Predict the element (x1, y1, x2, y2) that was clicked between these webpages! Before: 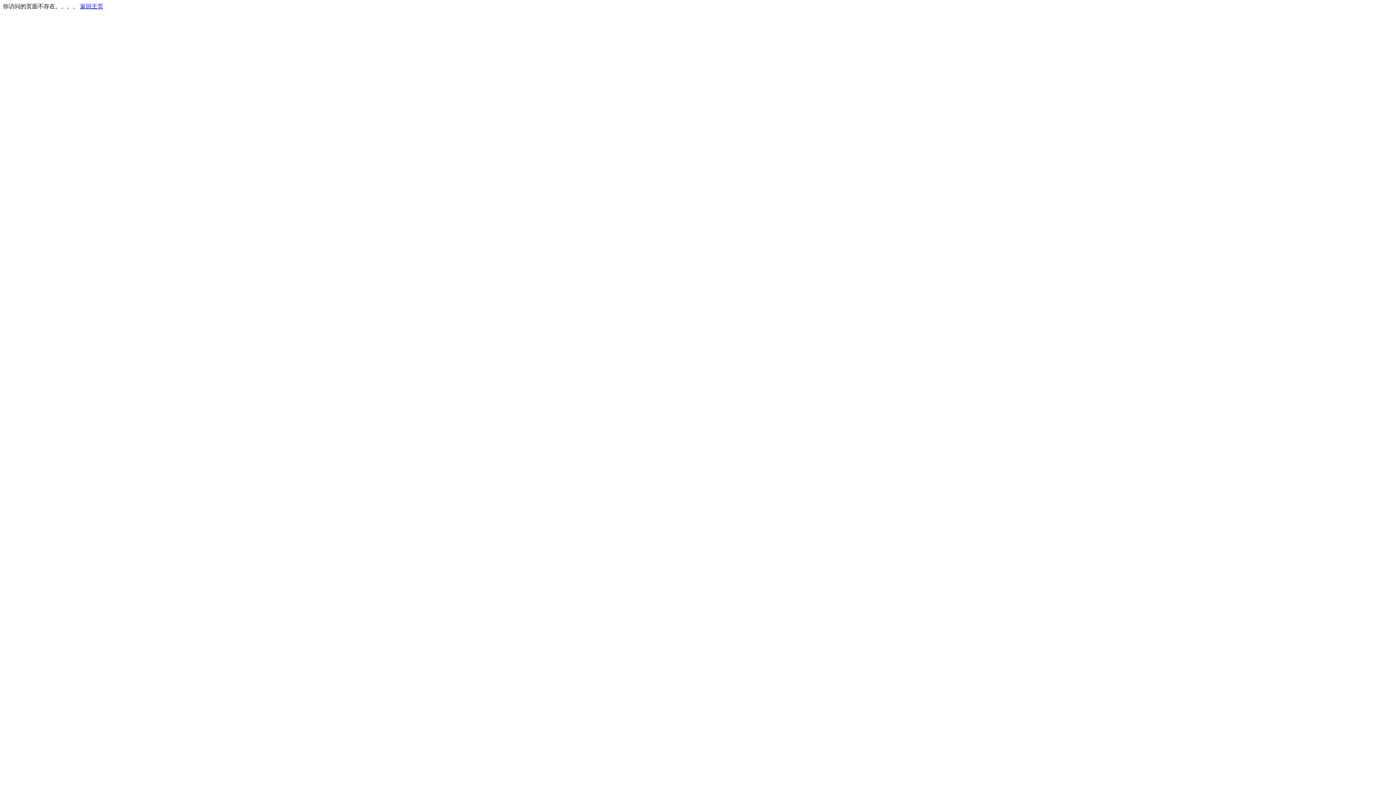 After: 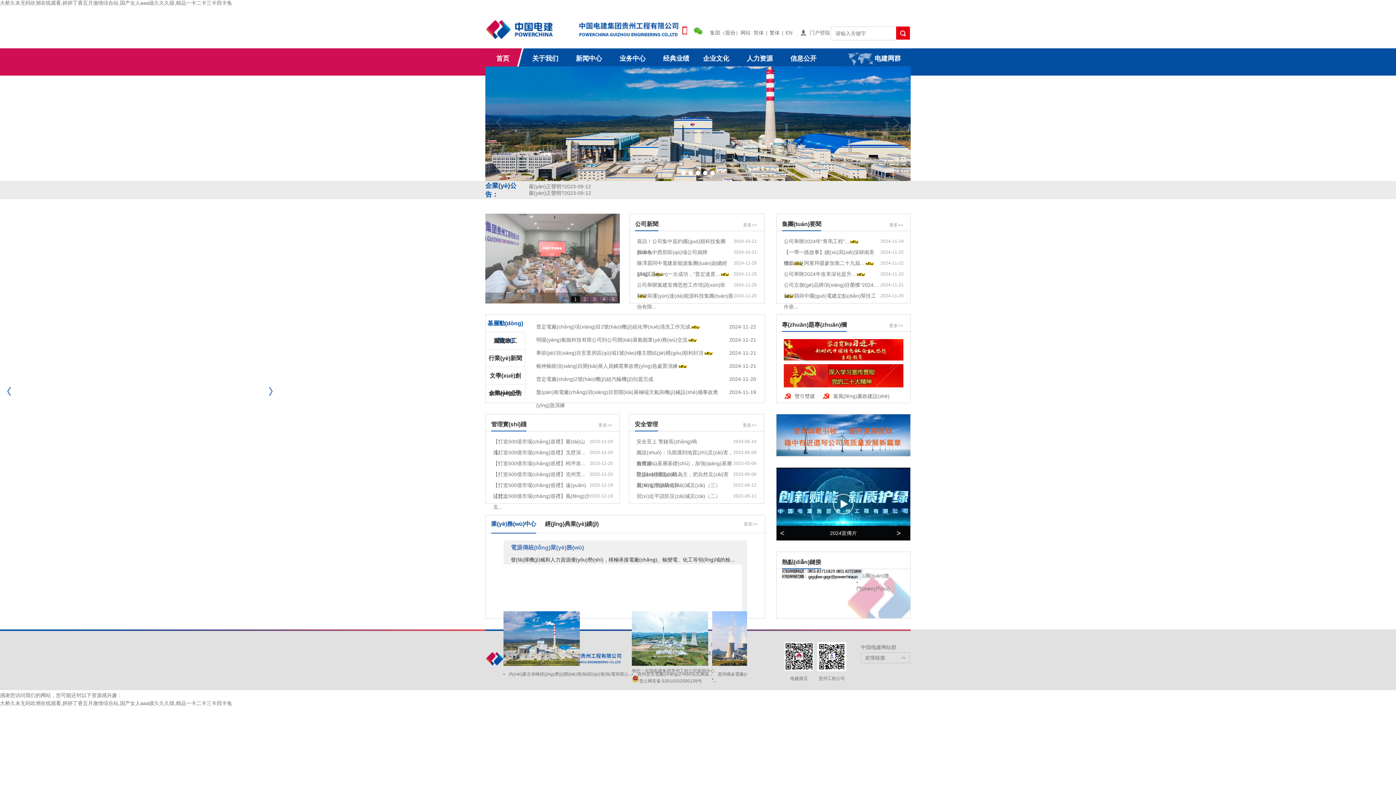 Action: bbox: (80, 3, 103, 9) label: 返回主页